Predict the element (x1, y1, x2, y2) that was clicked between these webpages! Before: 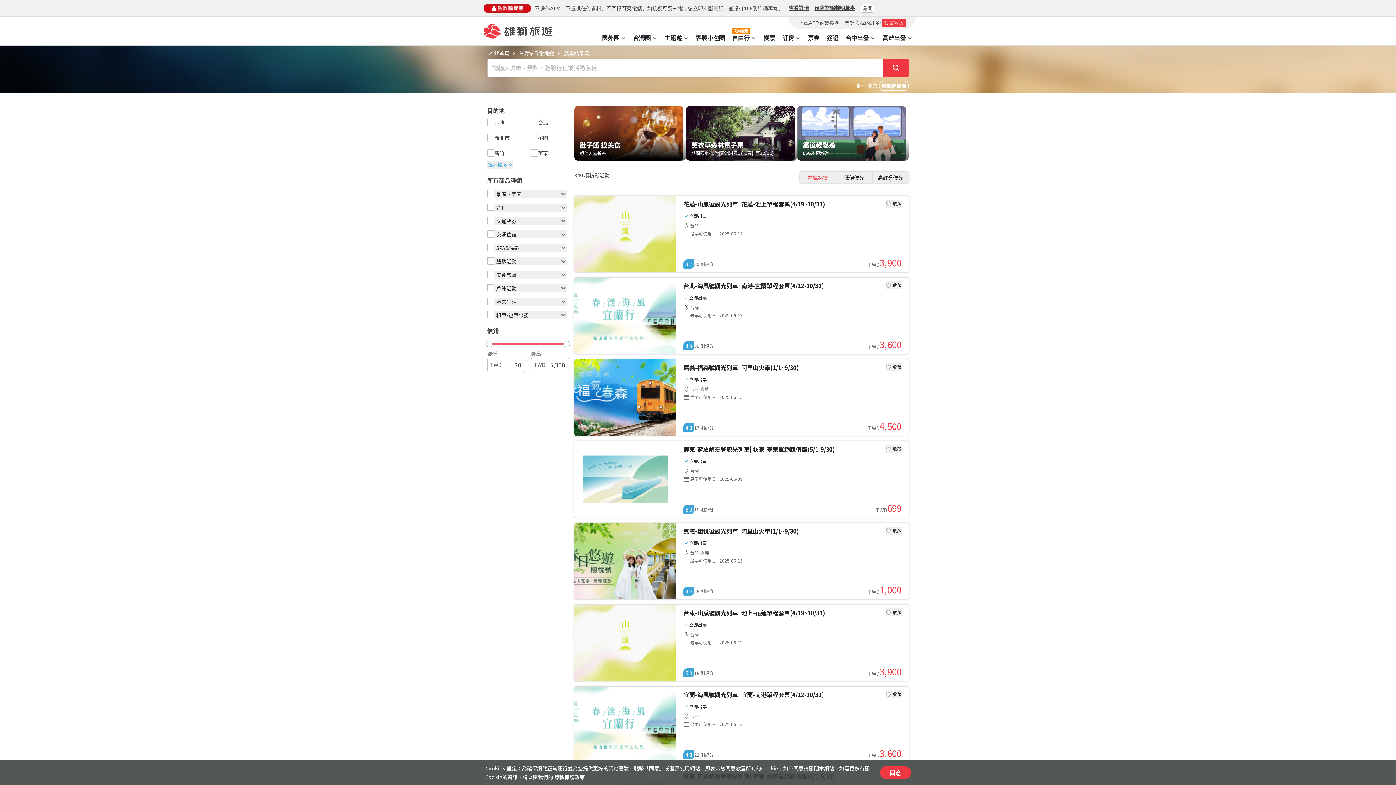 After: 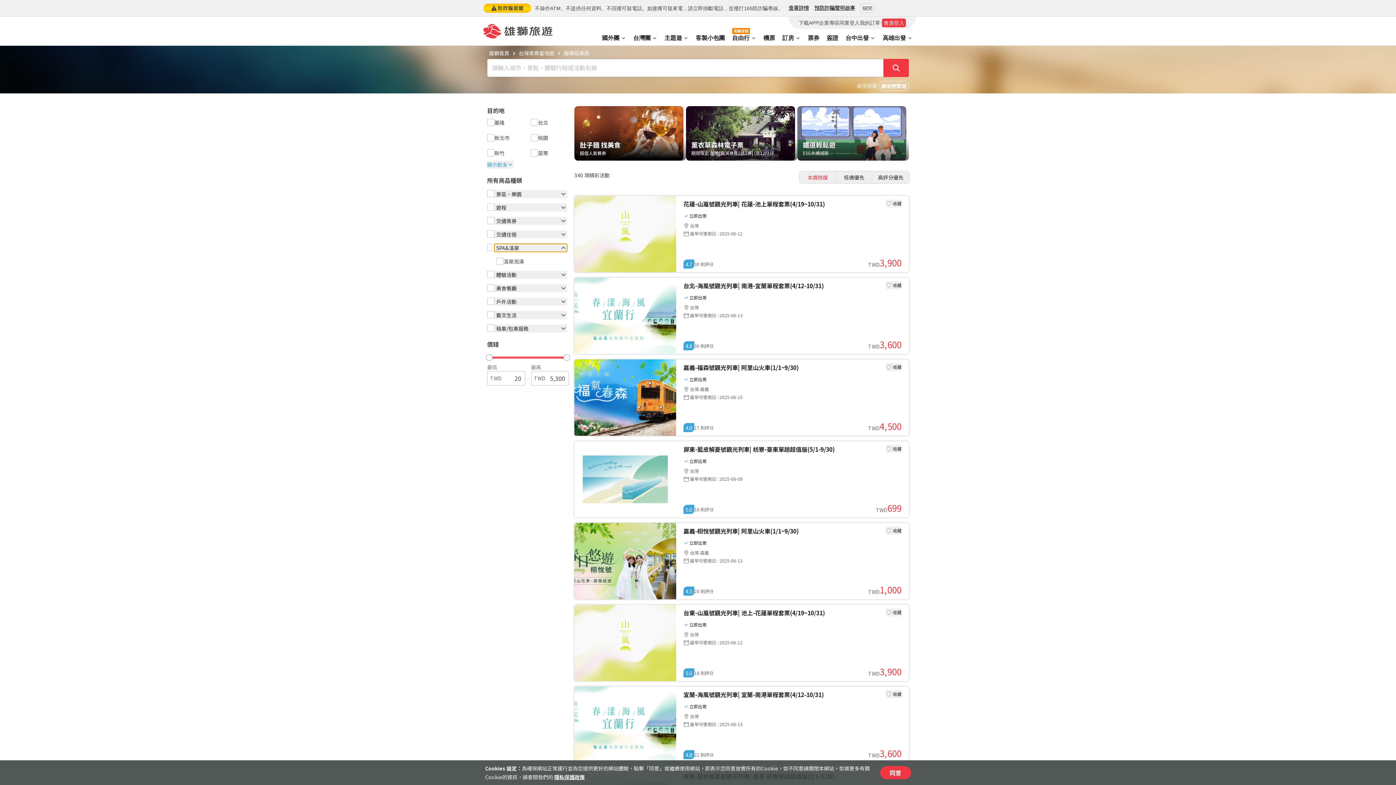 Action: bbox: (494, 244, 567, 252) label: SPA&溫泉